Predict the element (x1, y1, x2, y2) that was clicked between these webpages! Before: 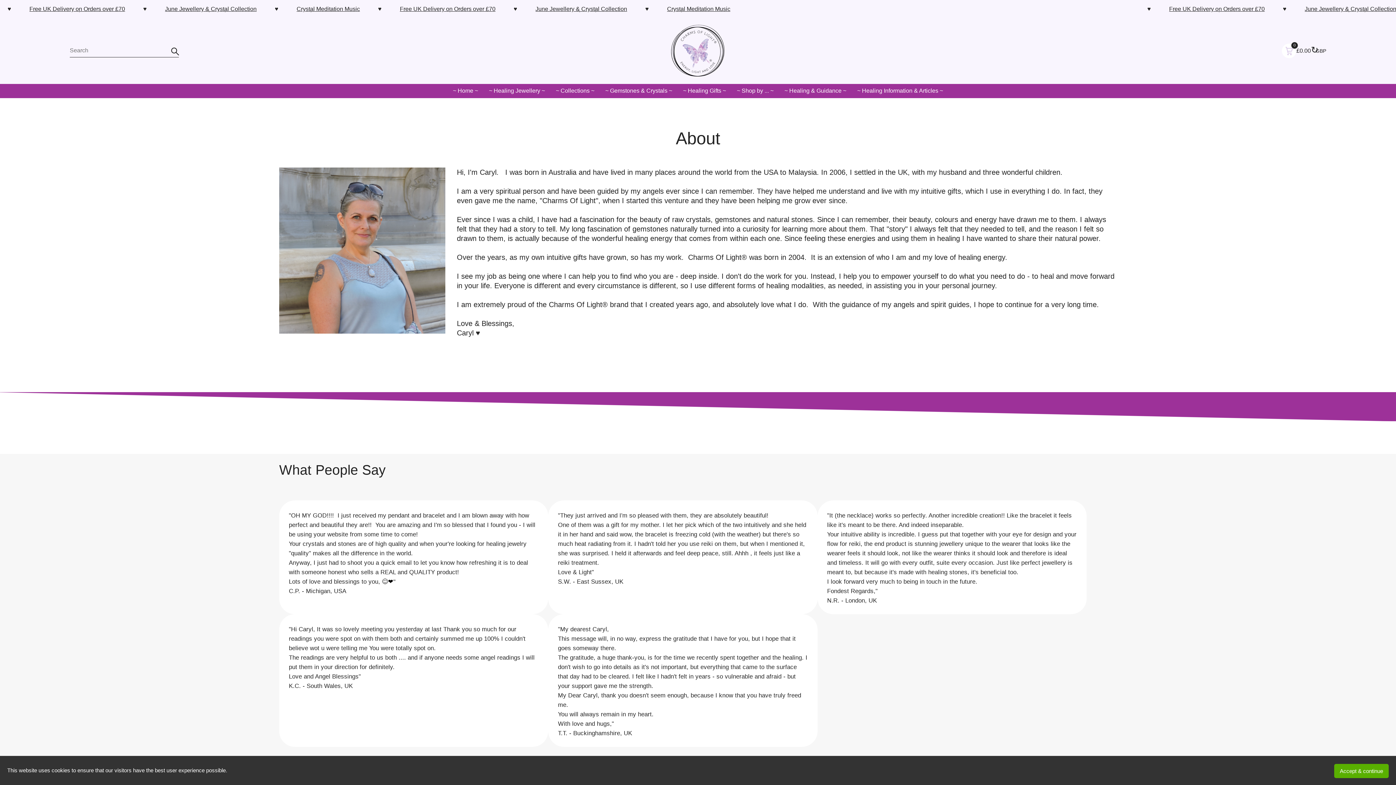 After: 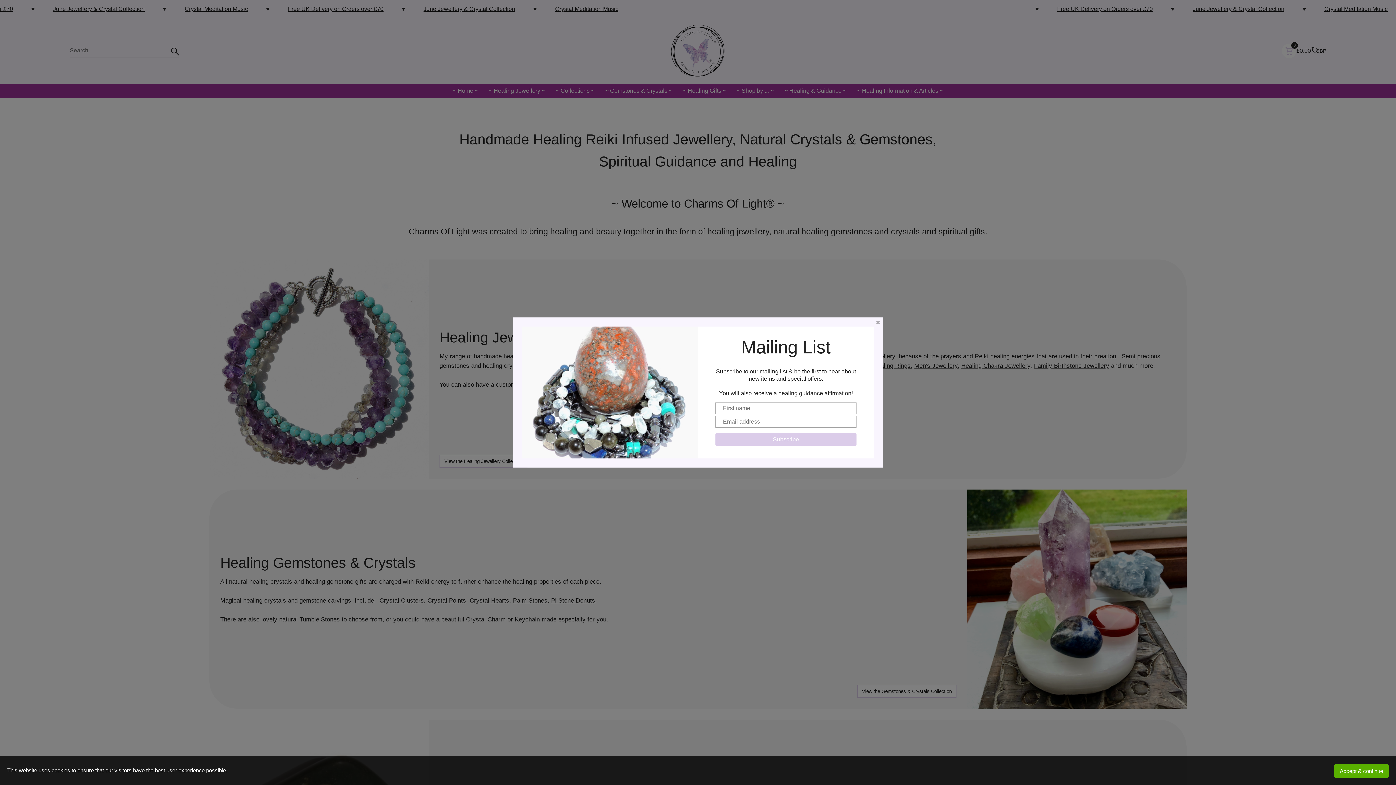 Action: bbox: (670, 23, 725, 78)